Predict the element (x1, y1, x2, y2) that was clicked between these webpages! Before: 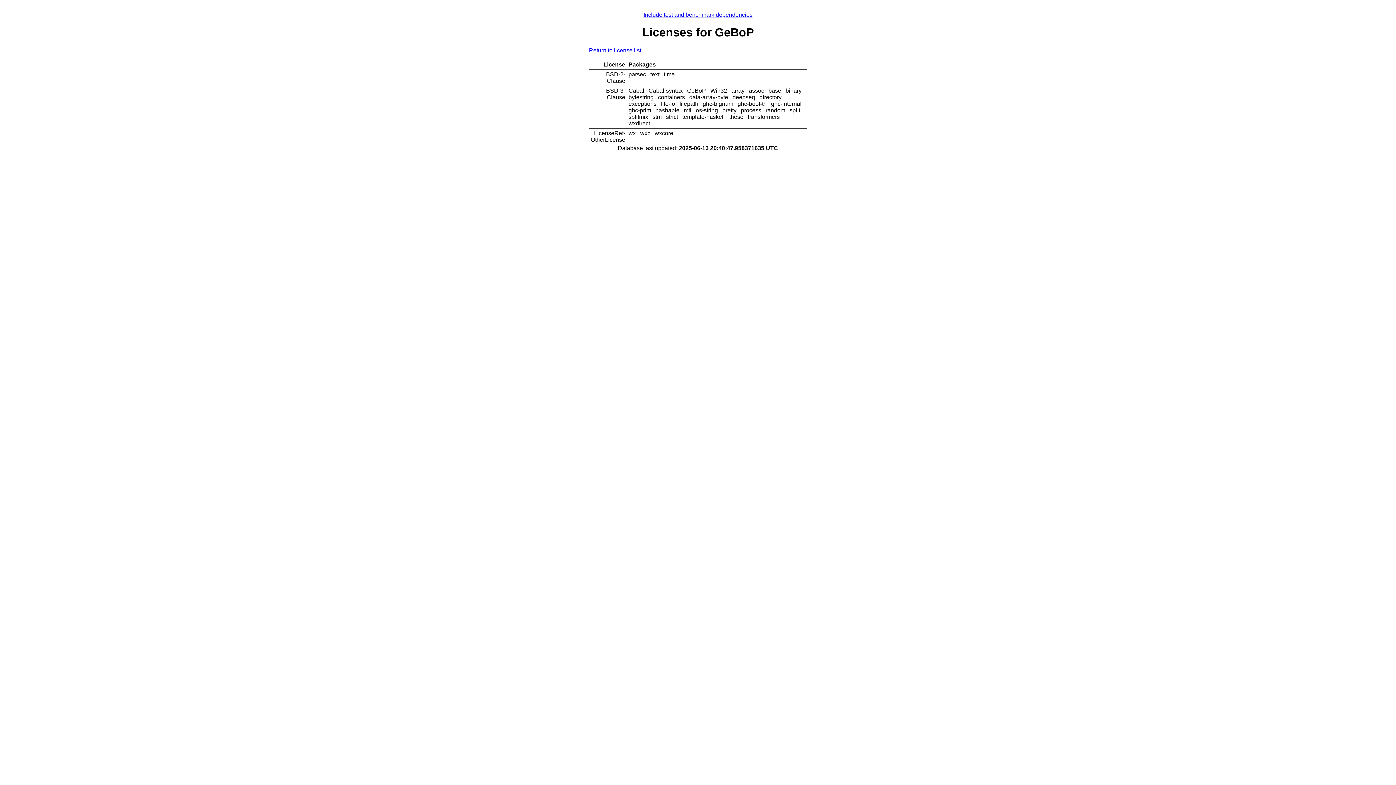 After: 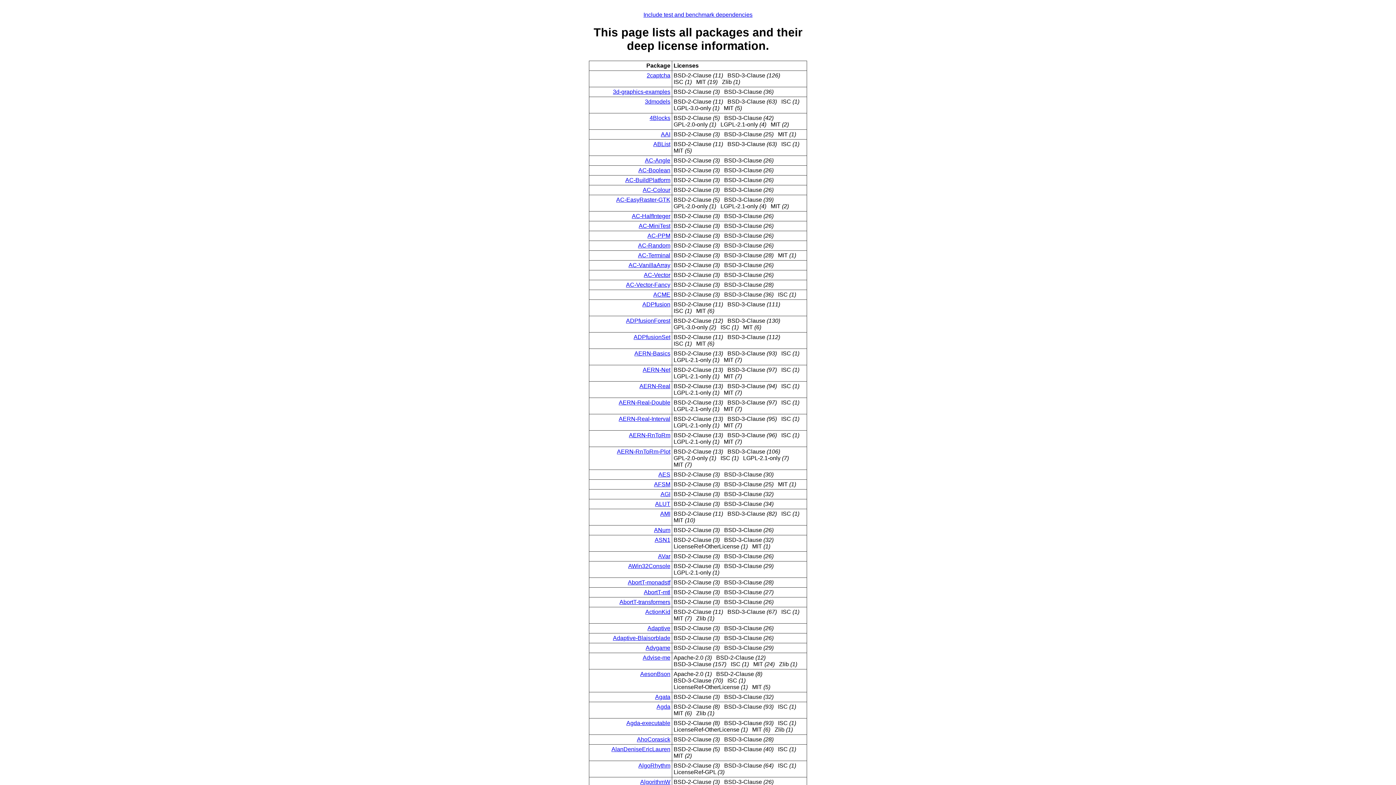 Action: bbox: (589, 47, 641, 53) label: Return to license list